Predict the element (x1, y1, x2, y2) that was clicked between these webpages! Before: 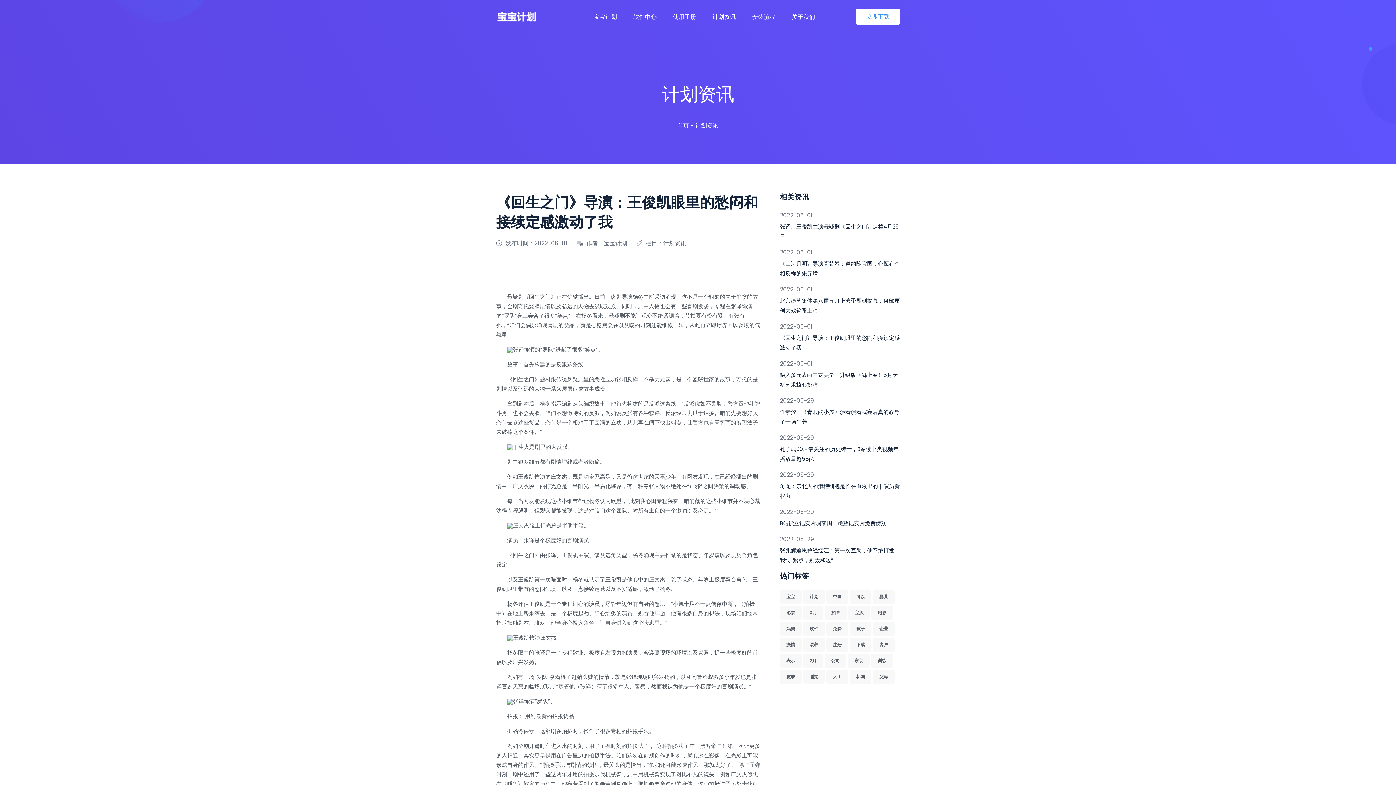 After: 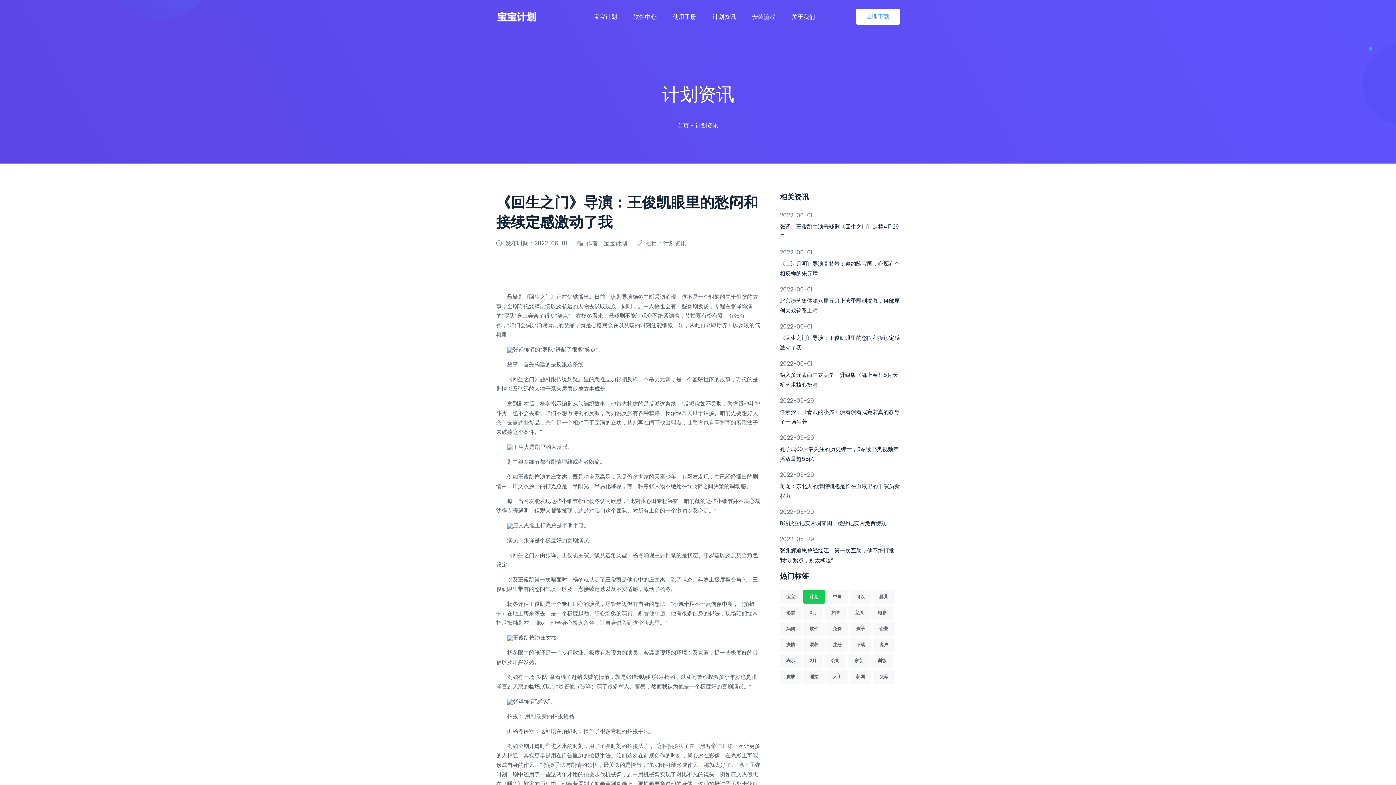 Action: bbox: (803, 590, 825, 604) label: 计划